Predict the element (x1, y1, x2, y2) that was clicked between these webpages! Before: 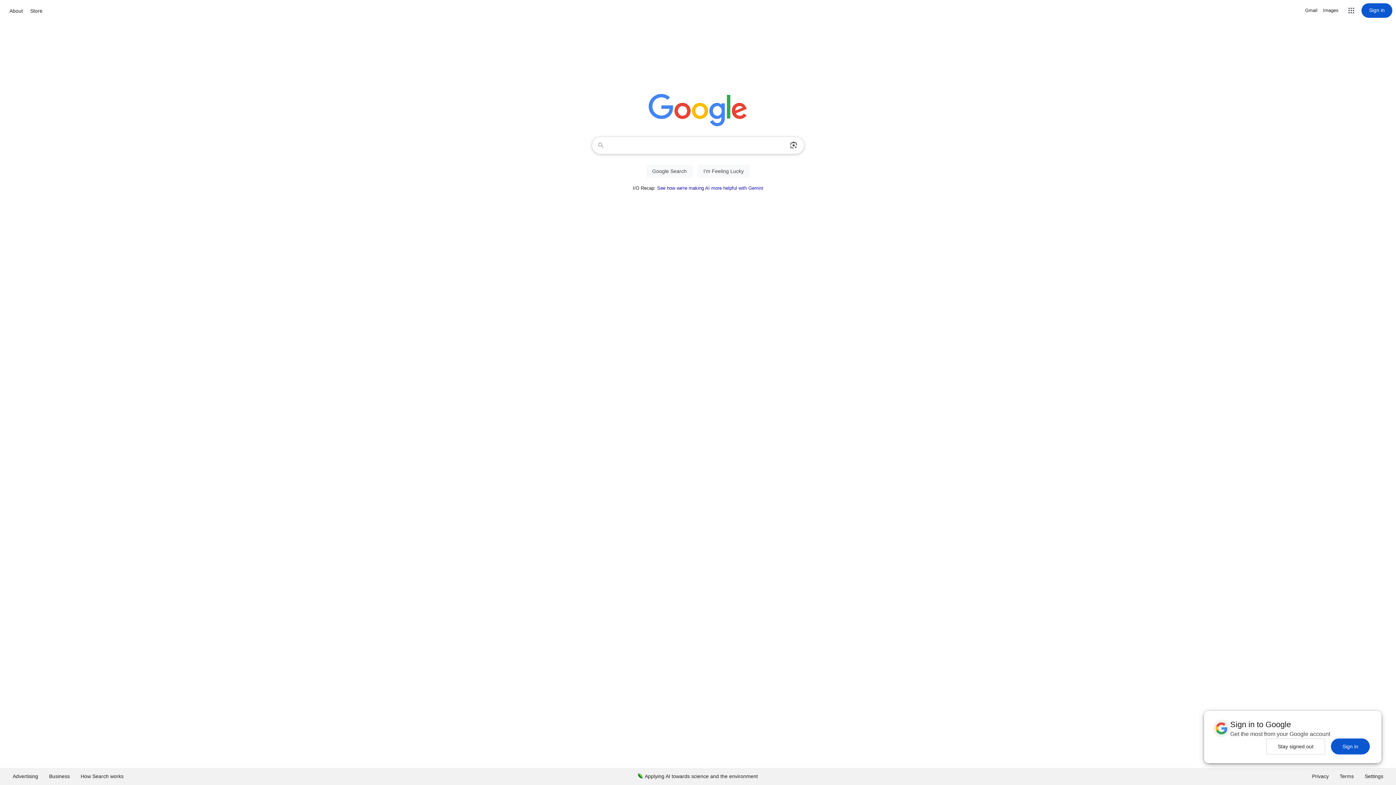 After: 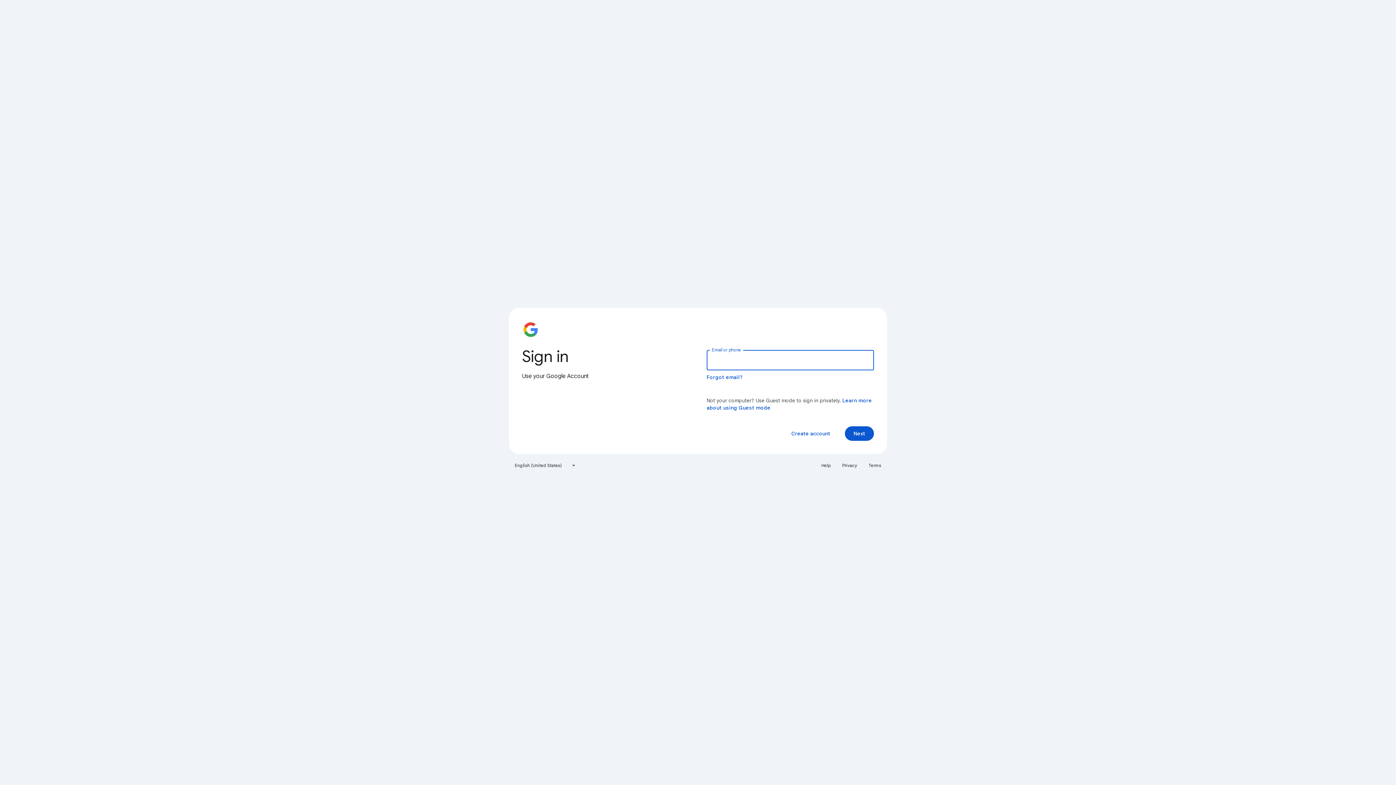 Action: bbox: (1361, 3, 1392, 17) label: Sign in